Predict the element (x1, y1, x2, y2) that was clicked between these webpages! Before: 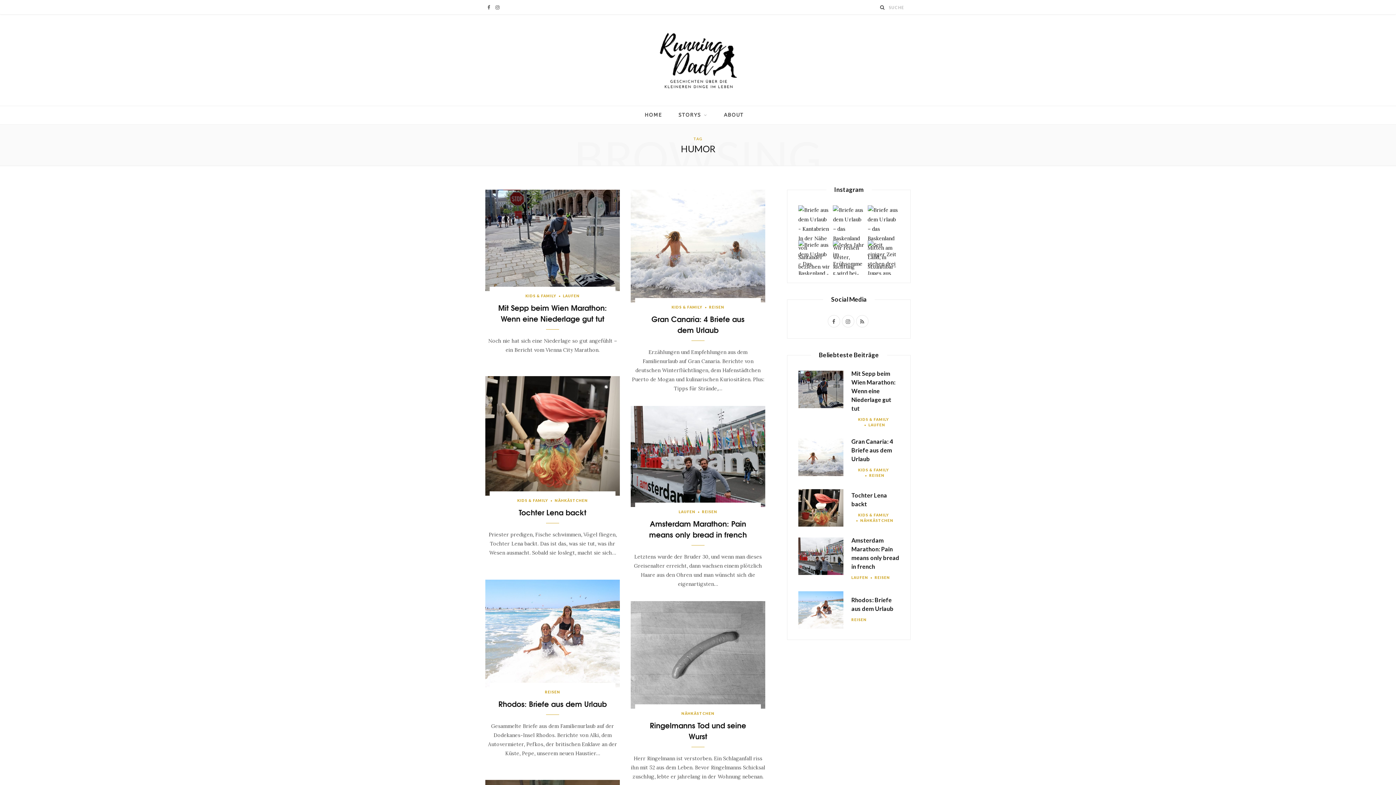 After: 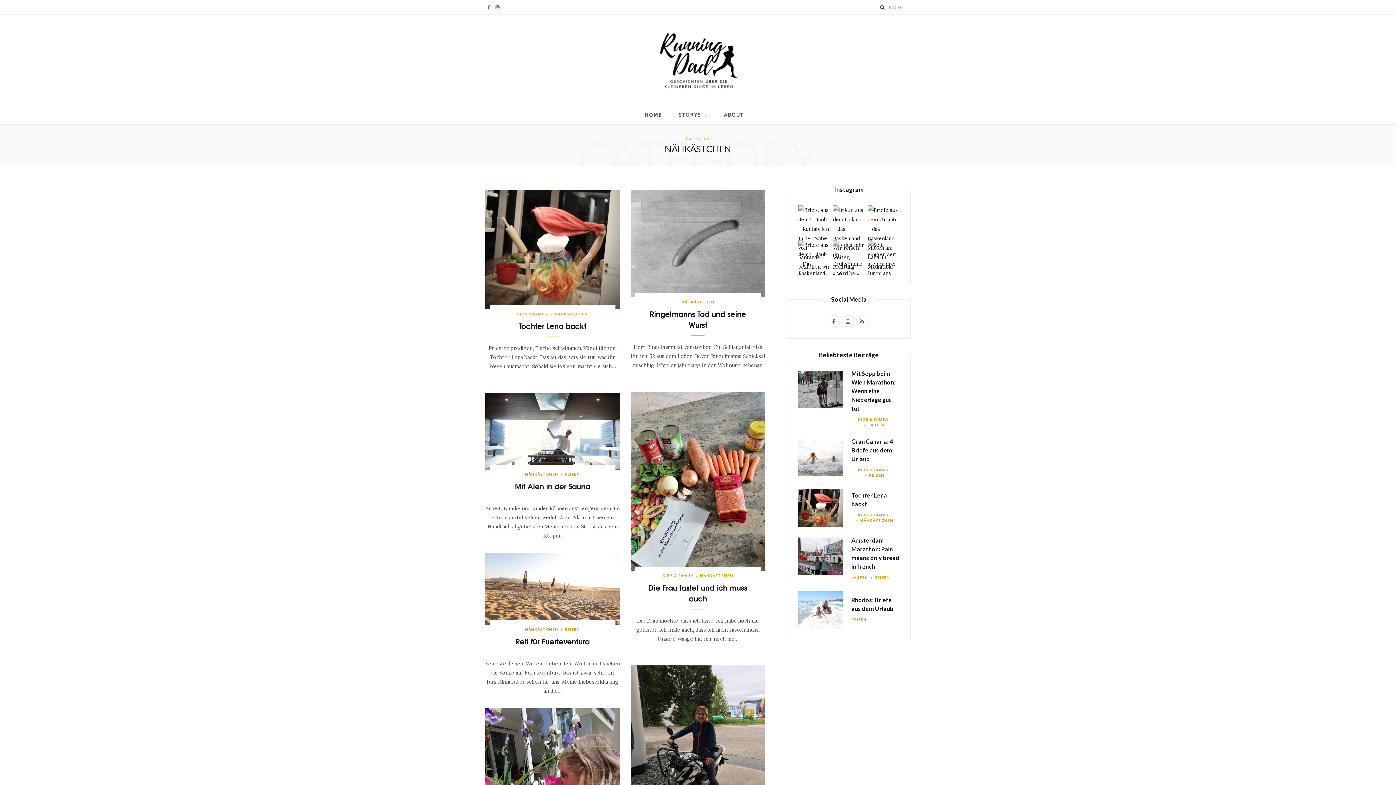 Action: label: NÄHKÄSTCHEN bbox: (681, 711, 714, 716)